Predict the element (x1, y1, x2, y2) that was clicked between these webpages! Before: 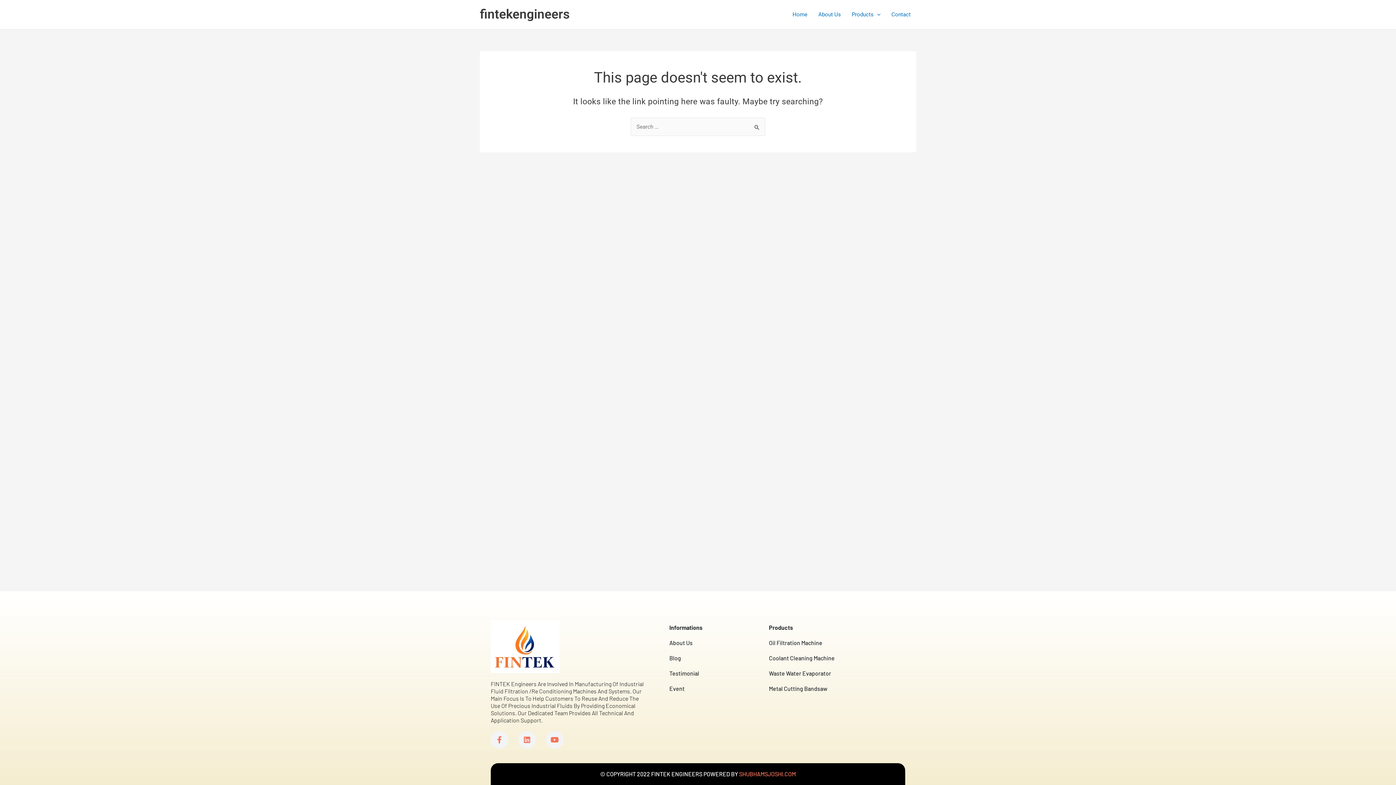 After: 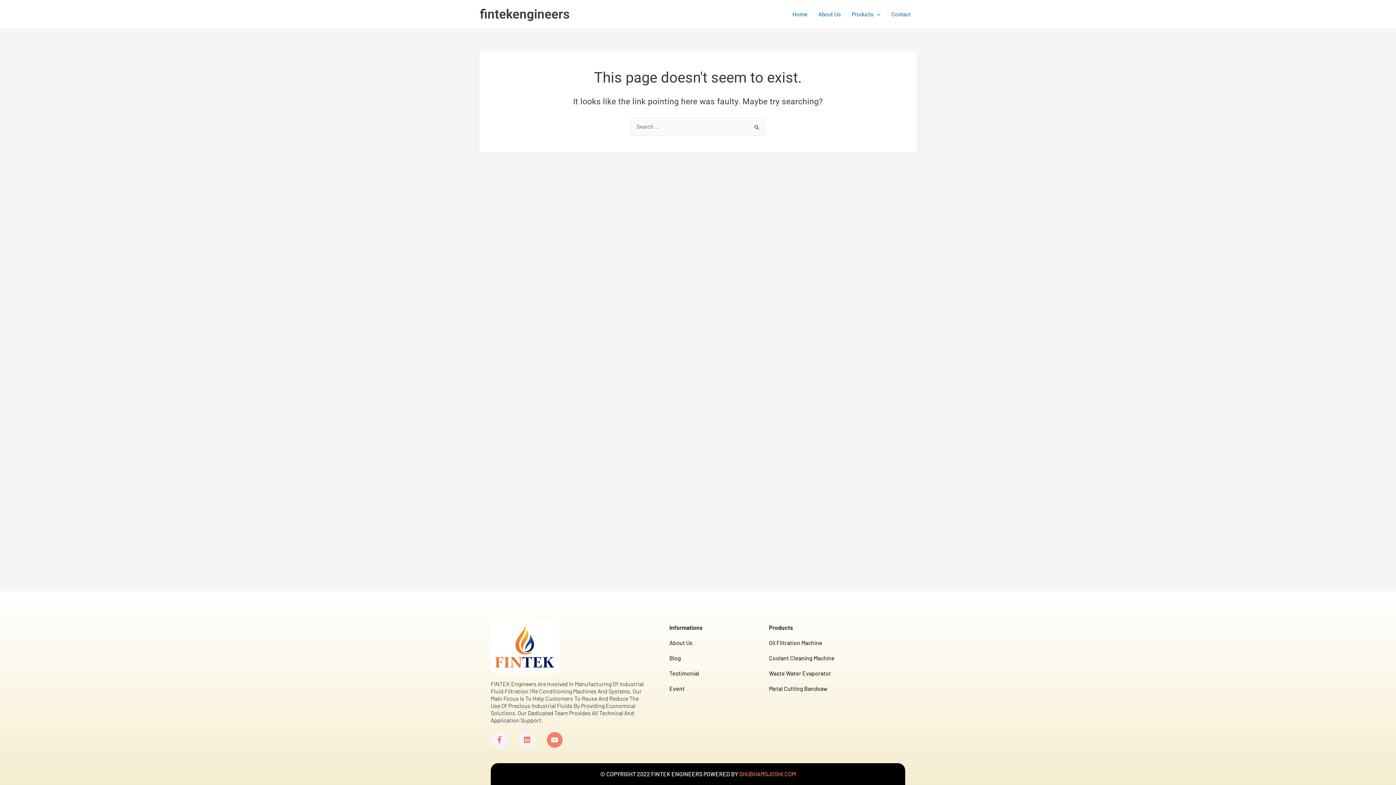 Action: bbox: (546, 731, 563, 749) label: Youtube